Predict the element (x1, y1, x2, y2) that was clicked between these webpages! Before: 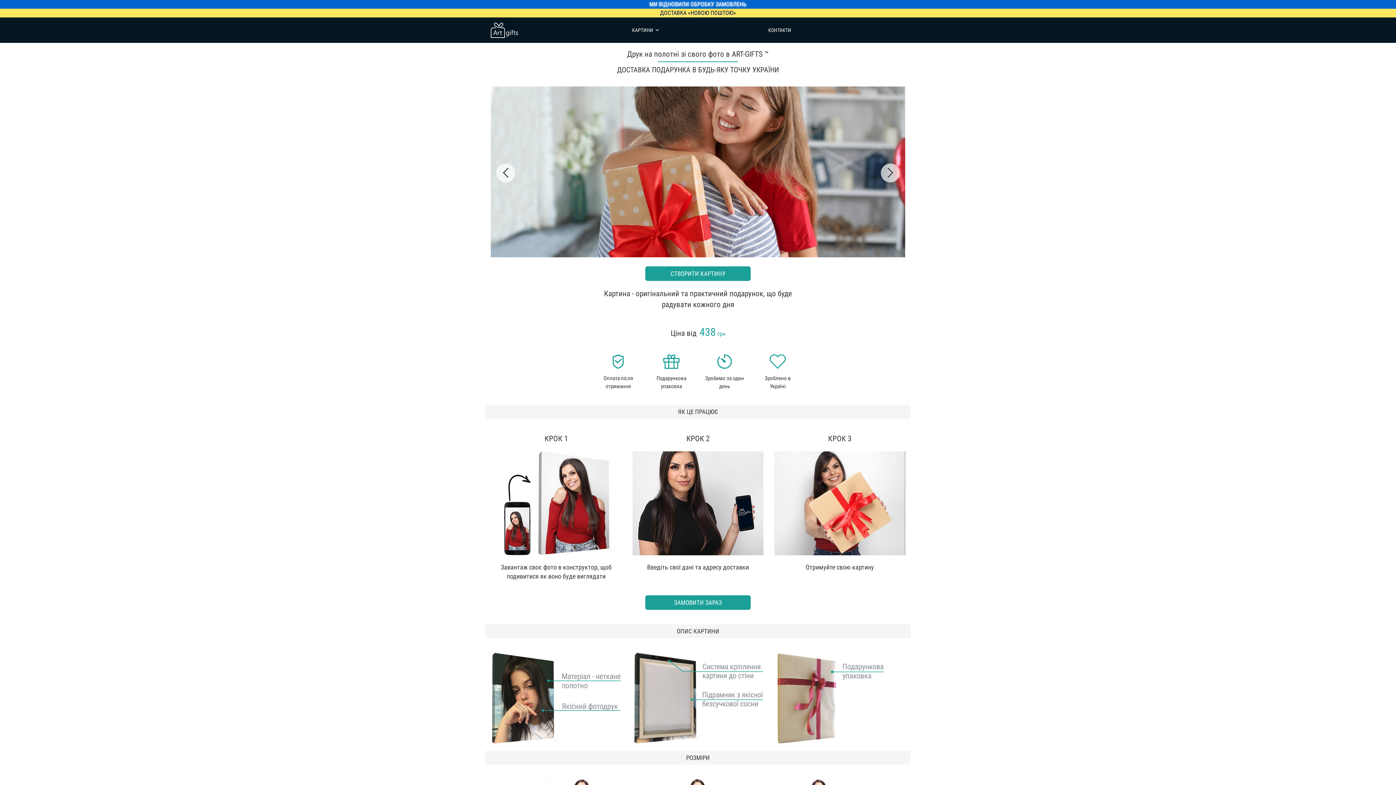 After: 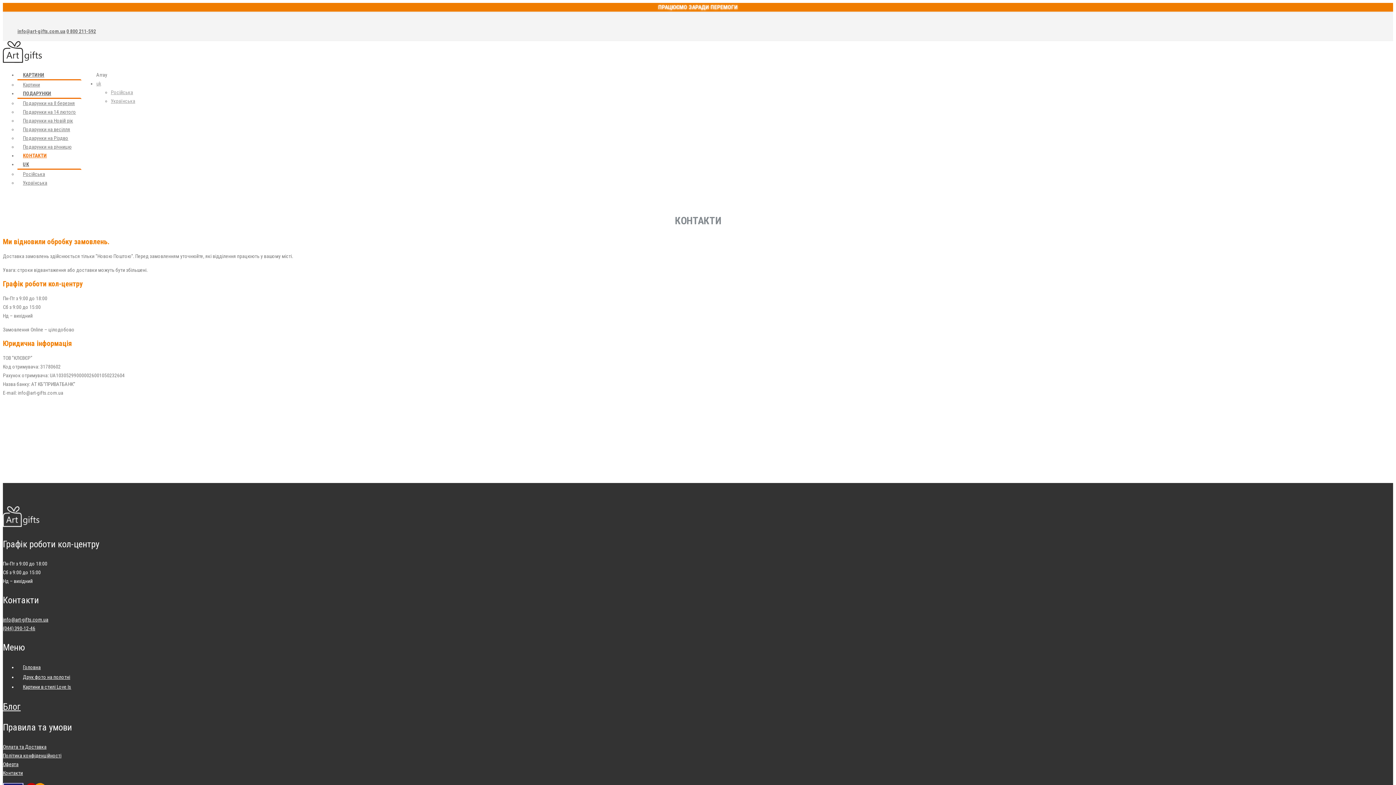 Action: label: МИ ВІДНОВИЛИ ОБРОБКУ ЗАМОВЛЕНЬ
ДОСТАВКА «НОВОЮ ПОШТОЮ» bbox: (0, 0, 1396, 17)